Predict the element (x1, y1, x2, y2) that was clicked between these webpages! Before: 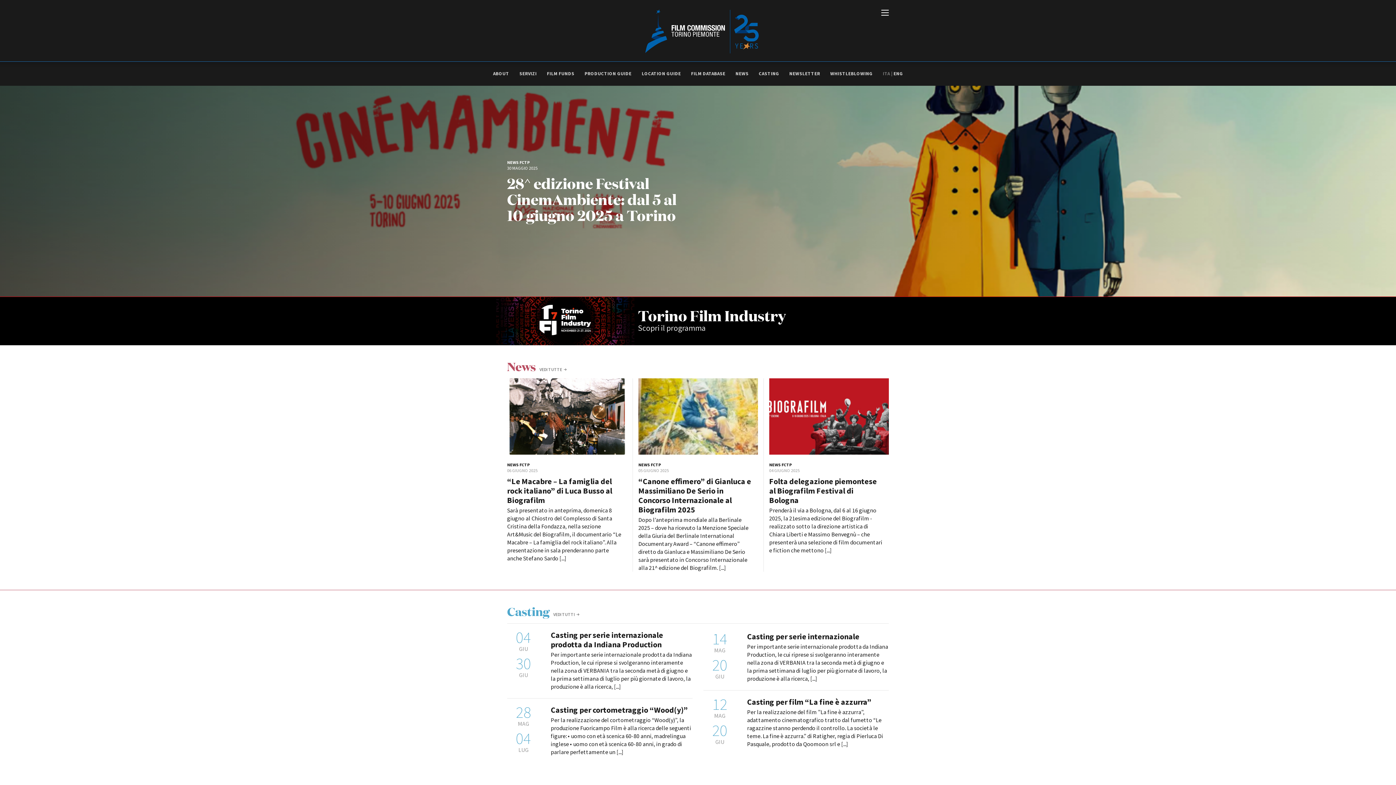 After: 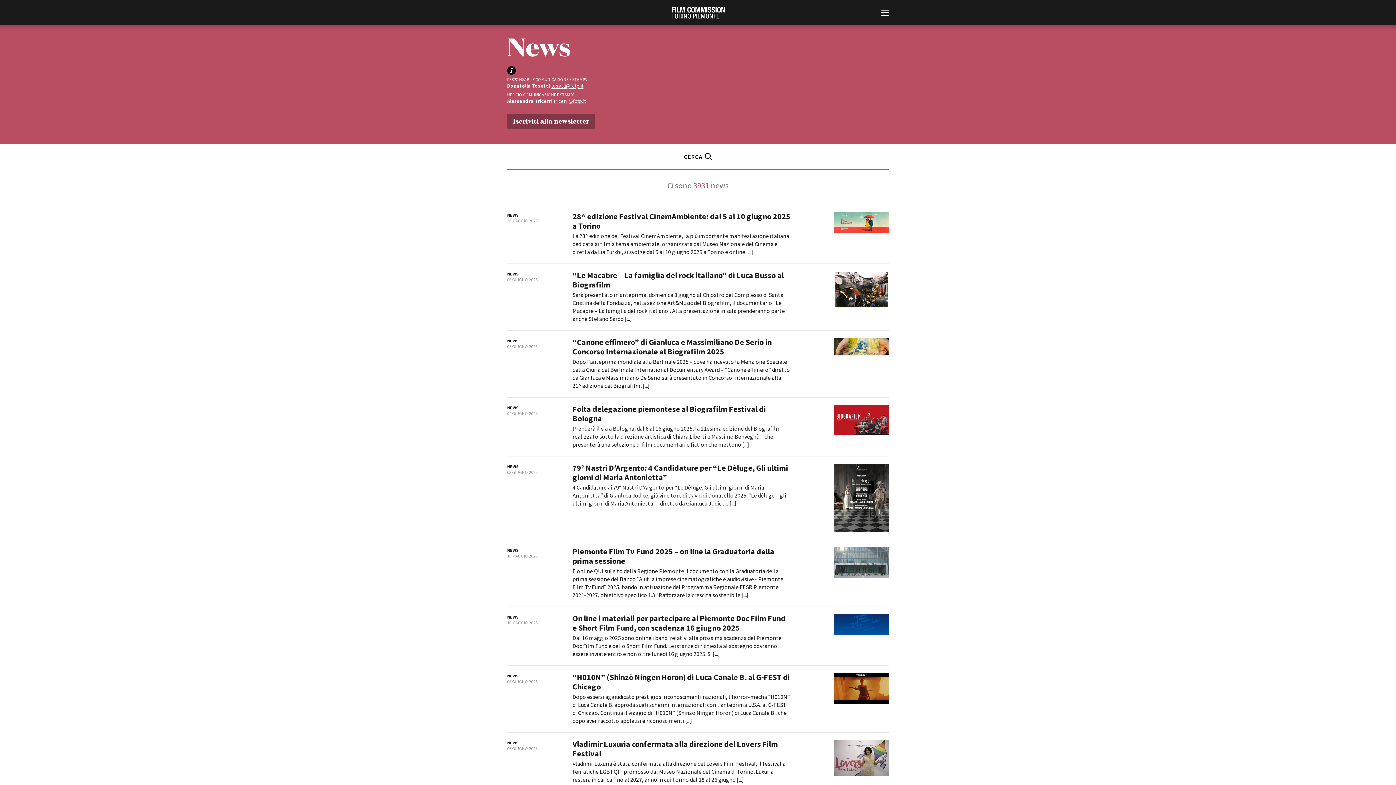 Action: label: VEDI TUTTE bbox: (539, 366, 566, 372)